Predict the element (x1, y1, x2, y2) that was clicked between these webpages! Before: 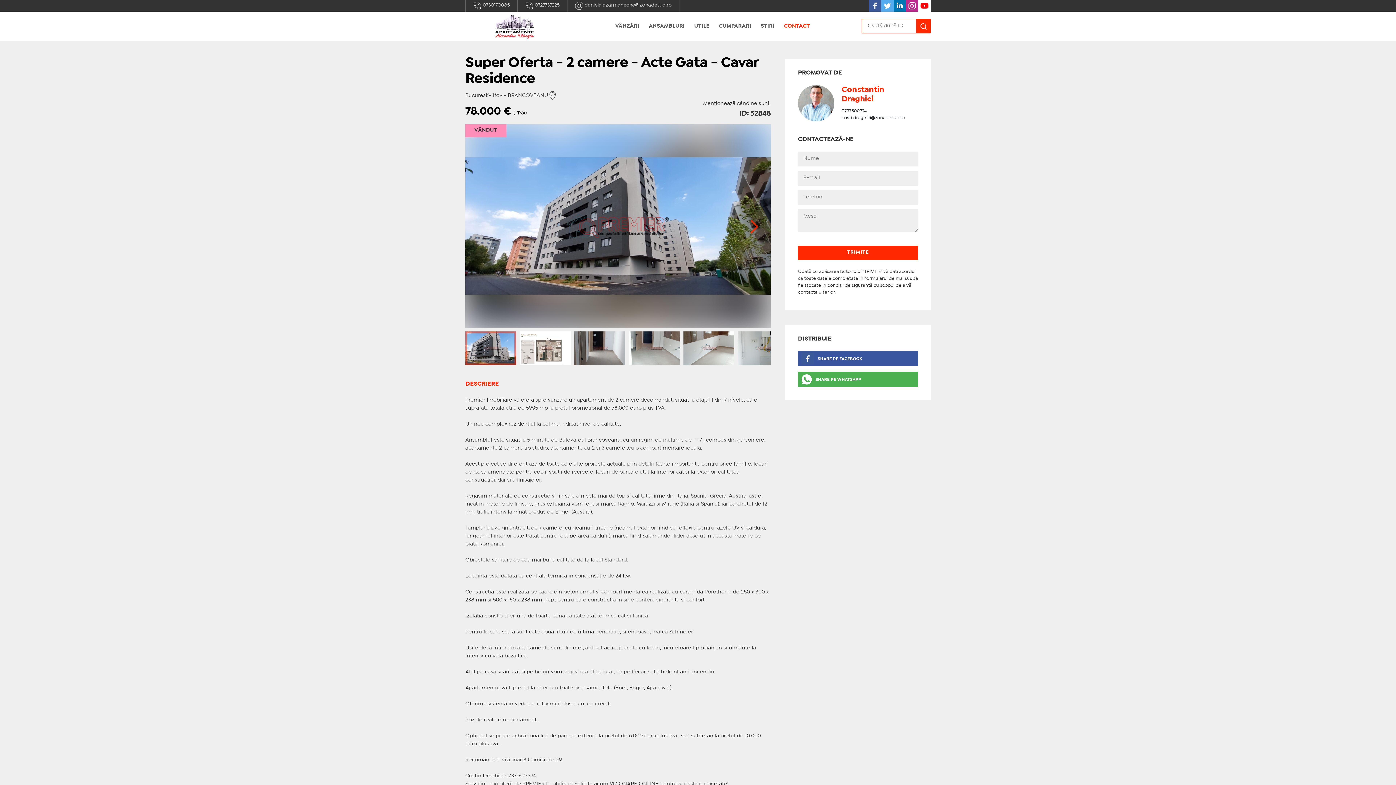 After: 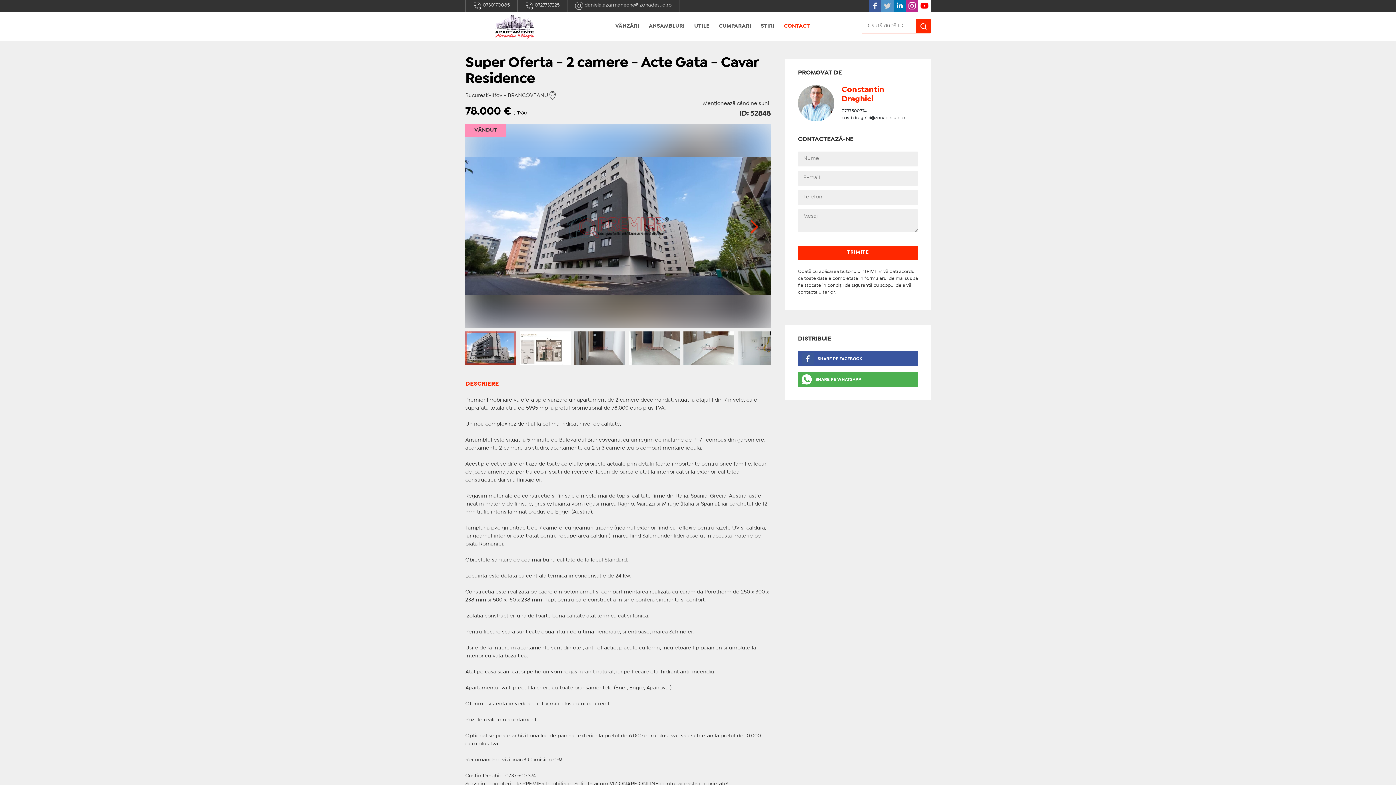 Action: bbox: (881, 0, 893, 11)